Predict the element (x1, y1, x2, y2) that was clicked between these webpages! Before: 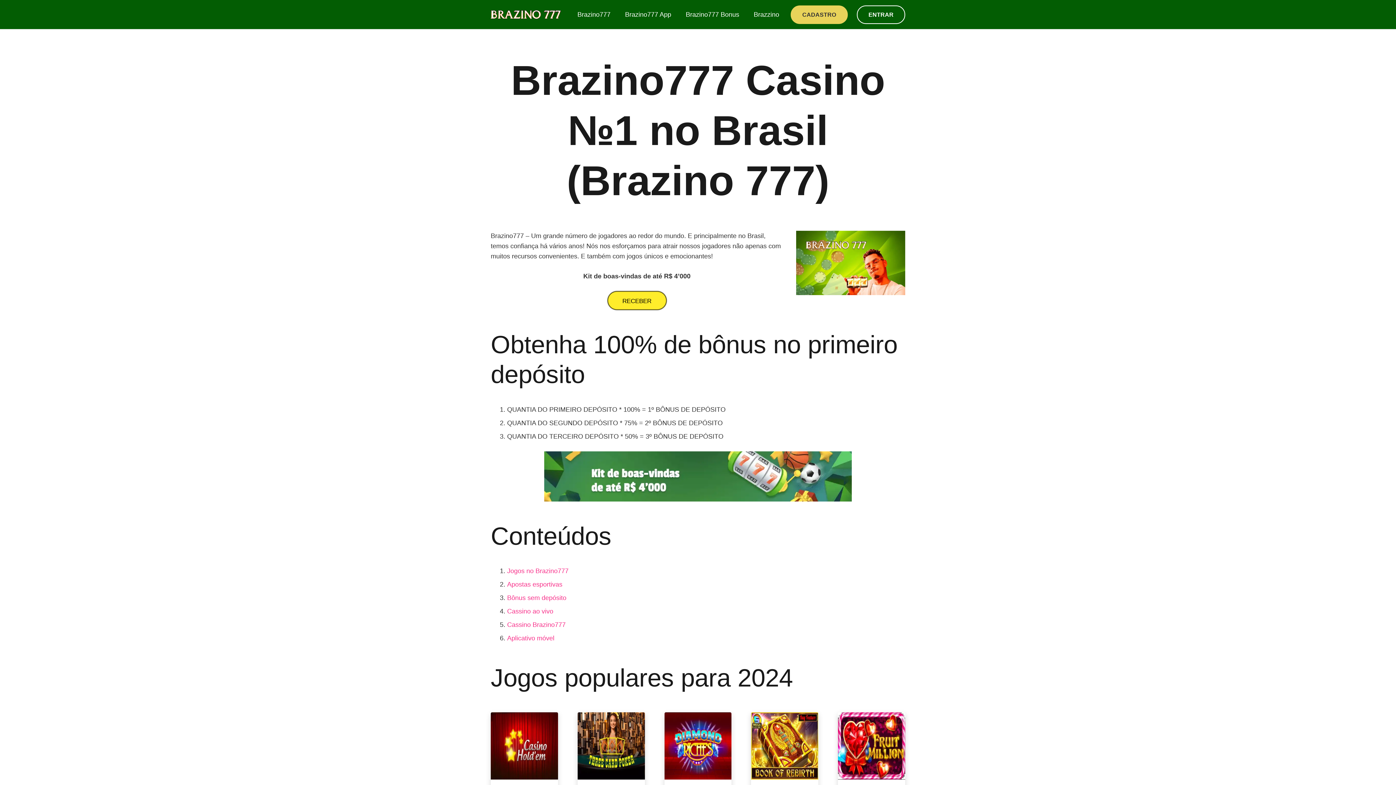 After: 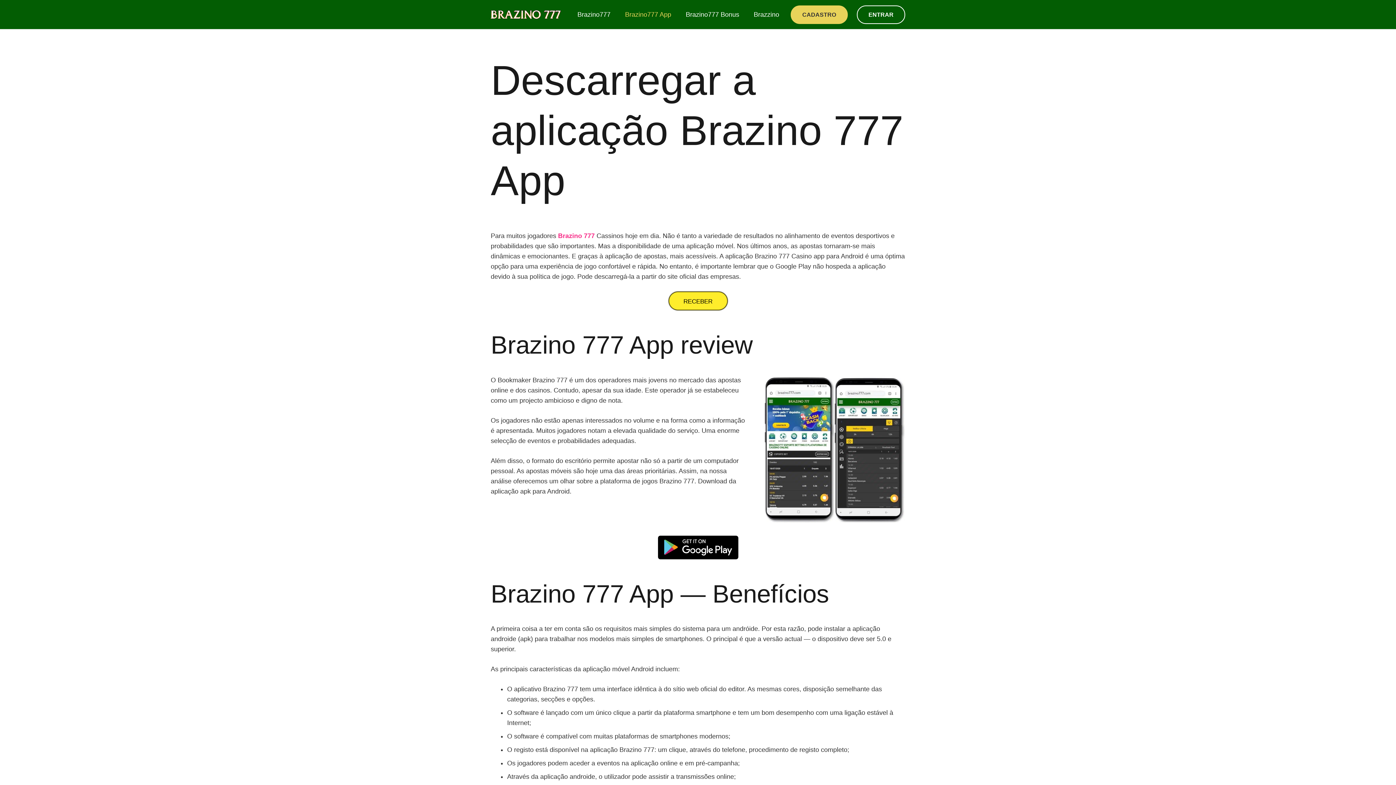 Action: label: Brazino777 App bbox: (617, 0, 678, 29)